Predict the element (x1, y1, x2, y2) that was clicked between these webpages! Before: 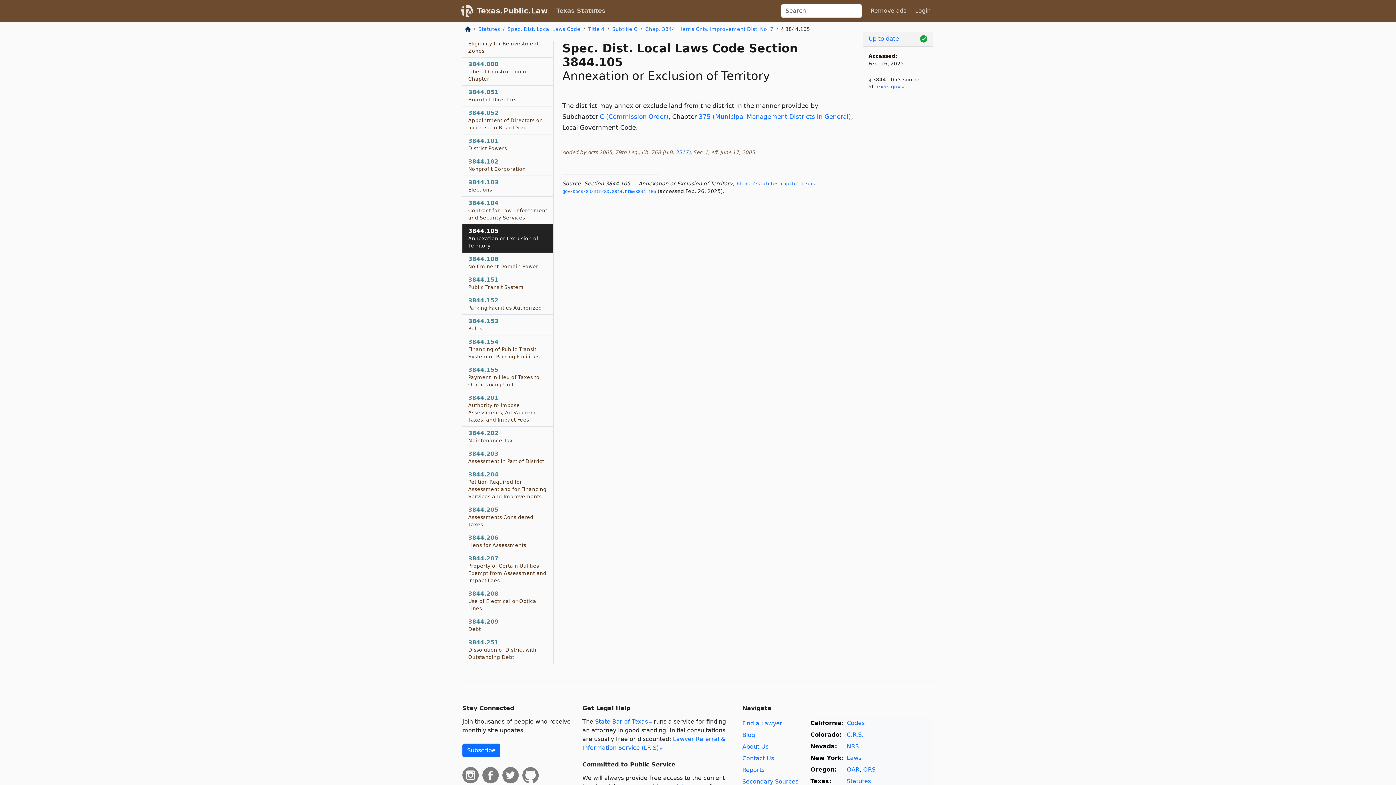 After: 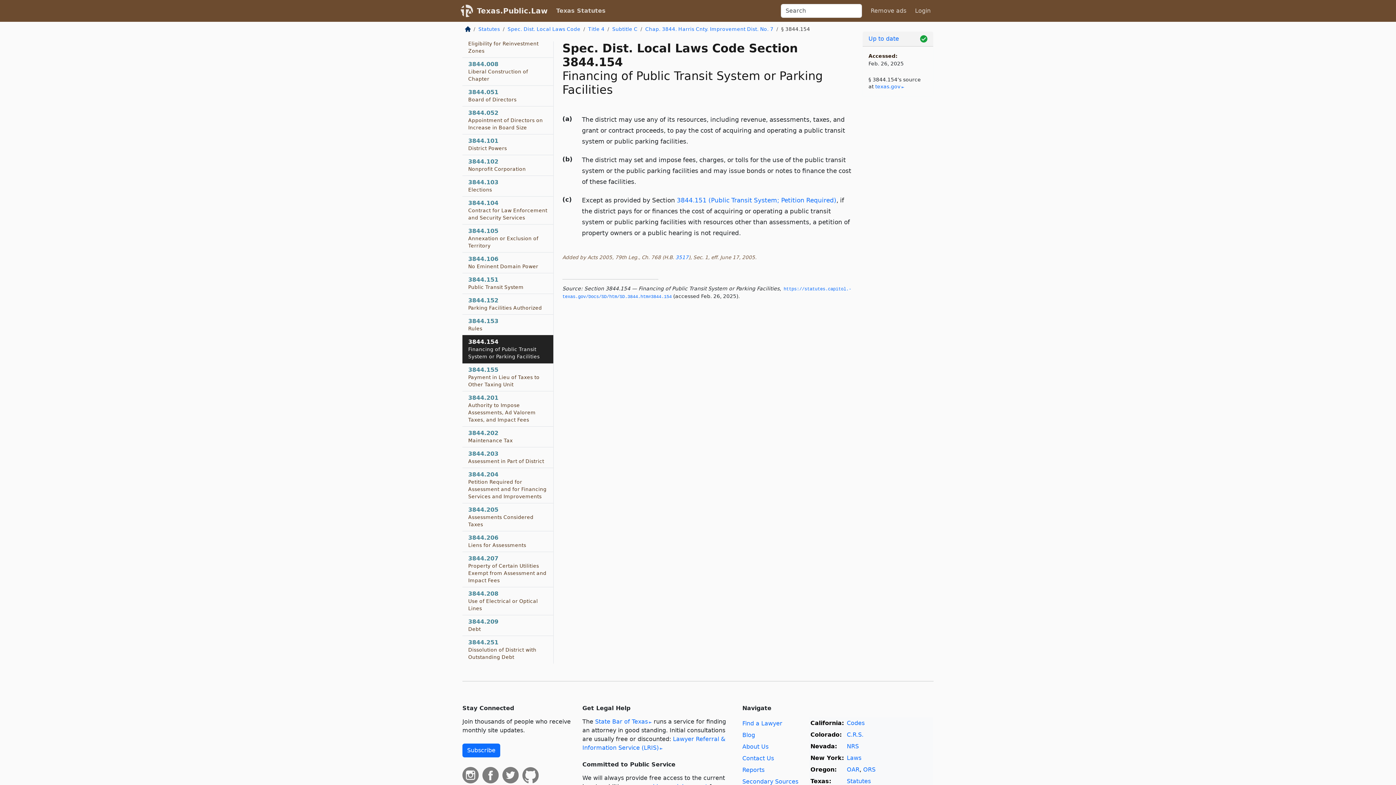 Action: bbox: (462, 335, 553, 363) label: 3844.154
Financing of Public Transit System or Parking Facilities